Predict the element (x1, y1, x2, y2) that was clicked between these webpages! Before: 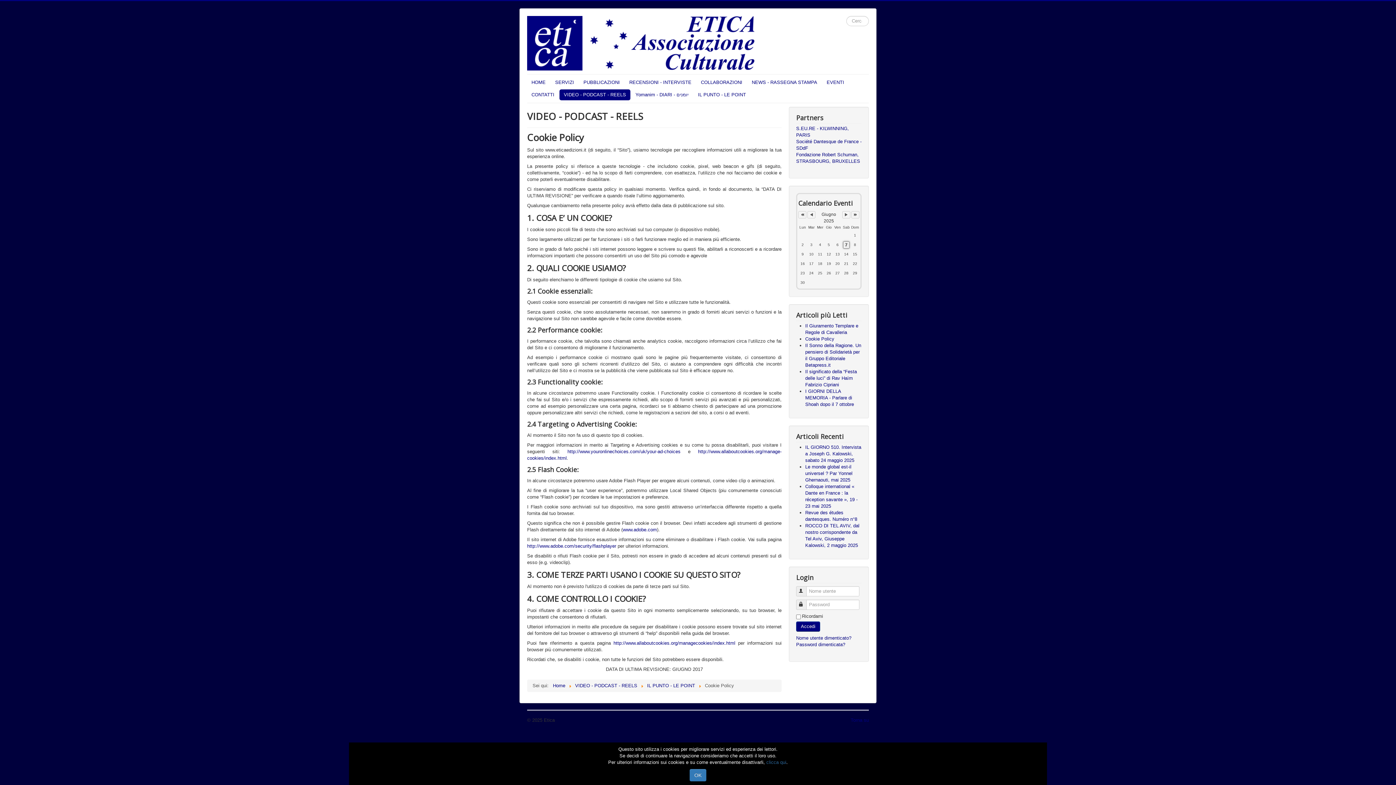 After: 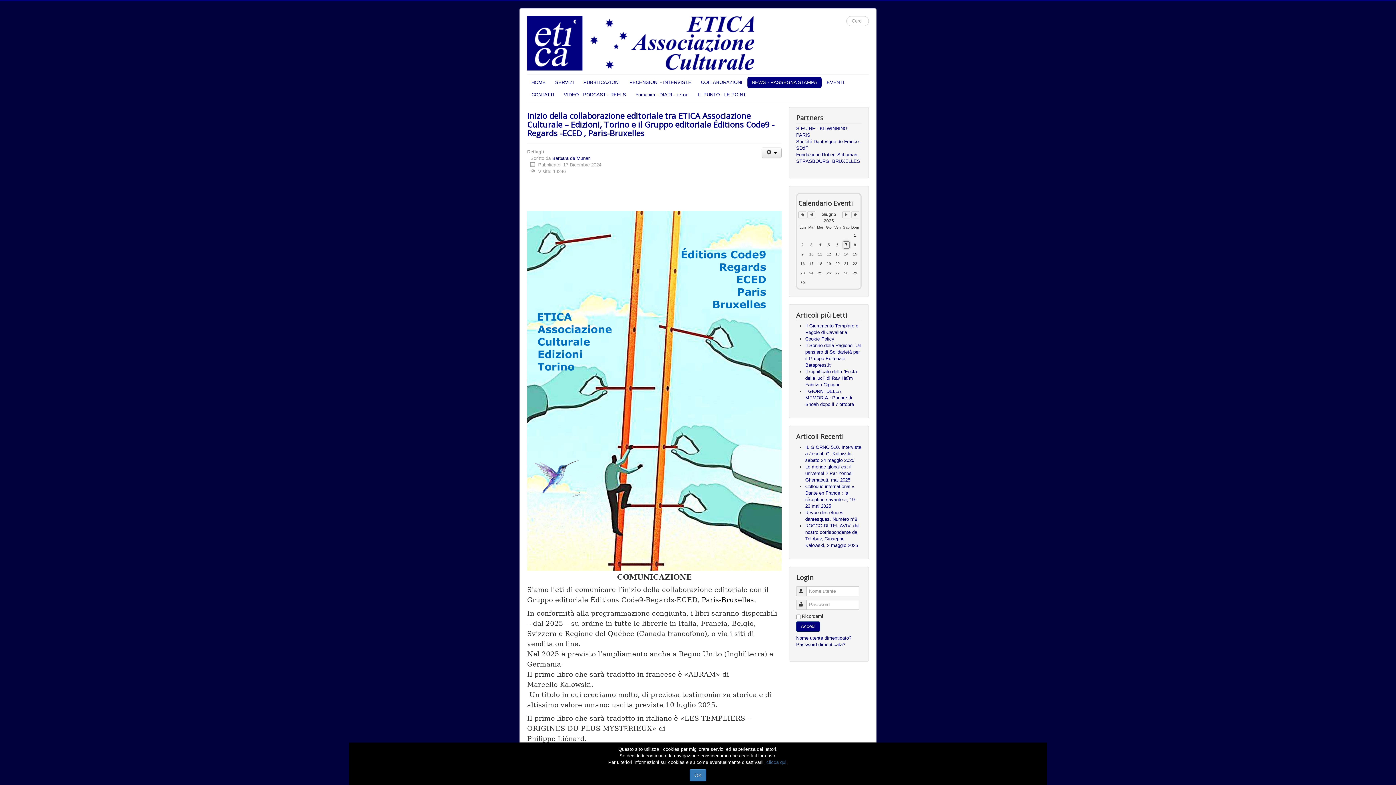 Action: bbox: (527, 16, 754, 70)